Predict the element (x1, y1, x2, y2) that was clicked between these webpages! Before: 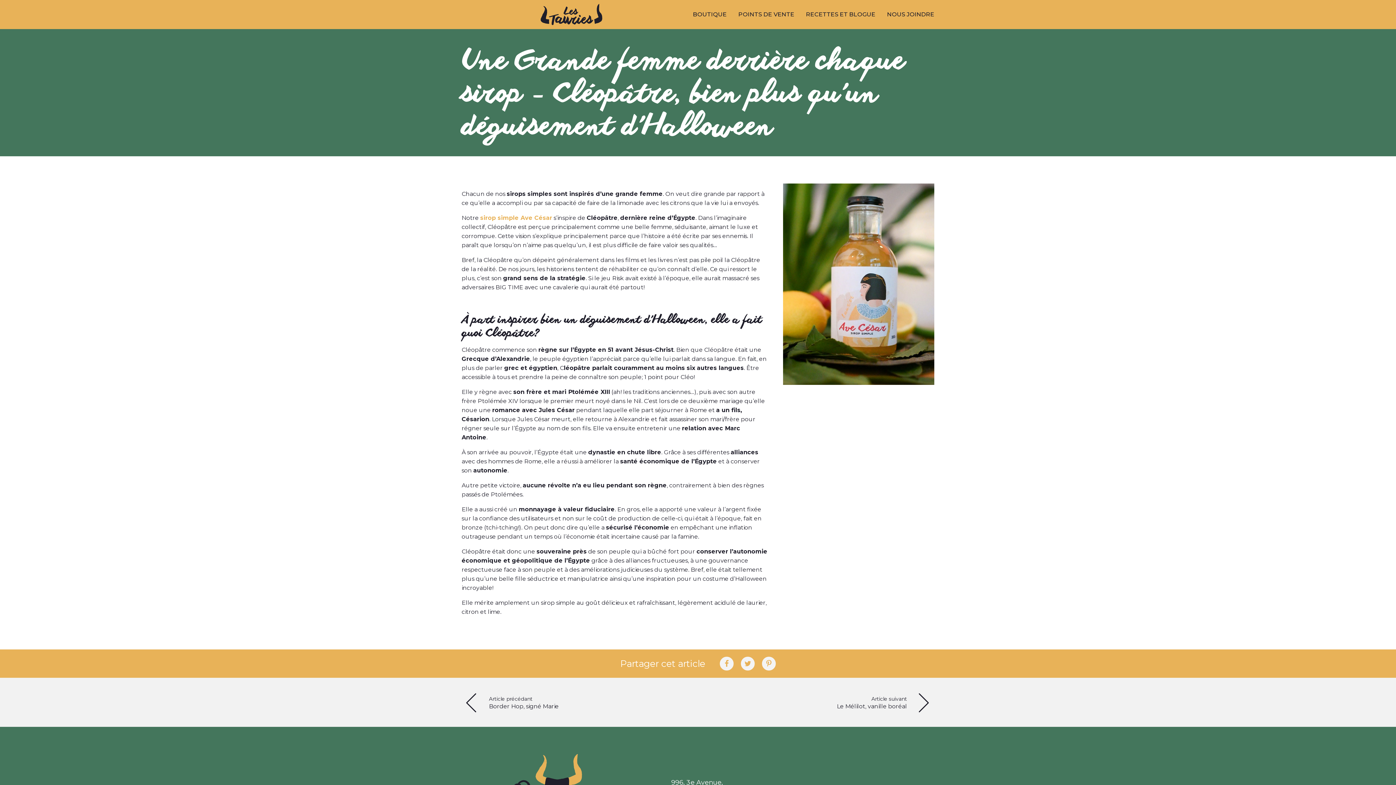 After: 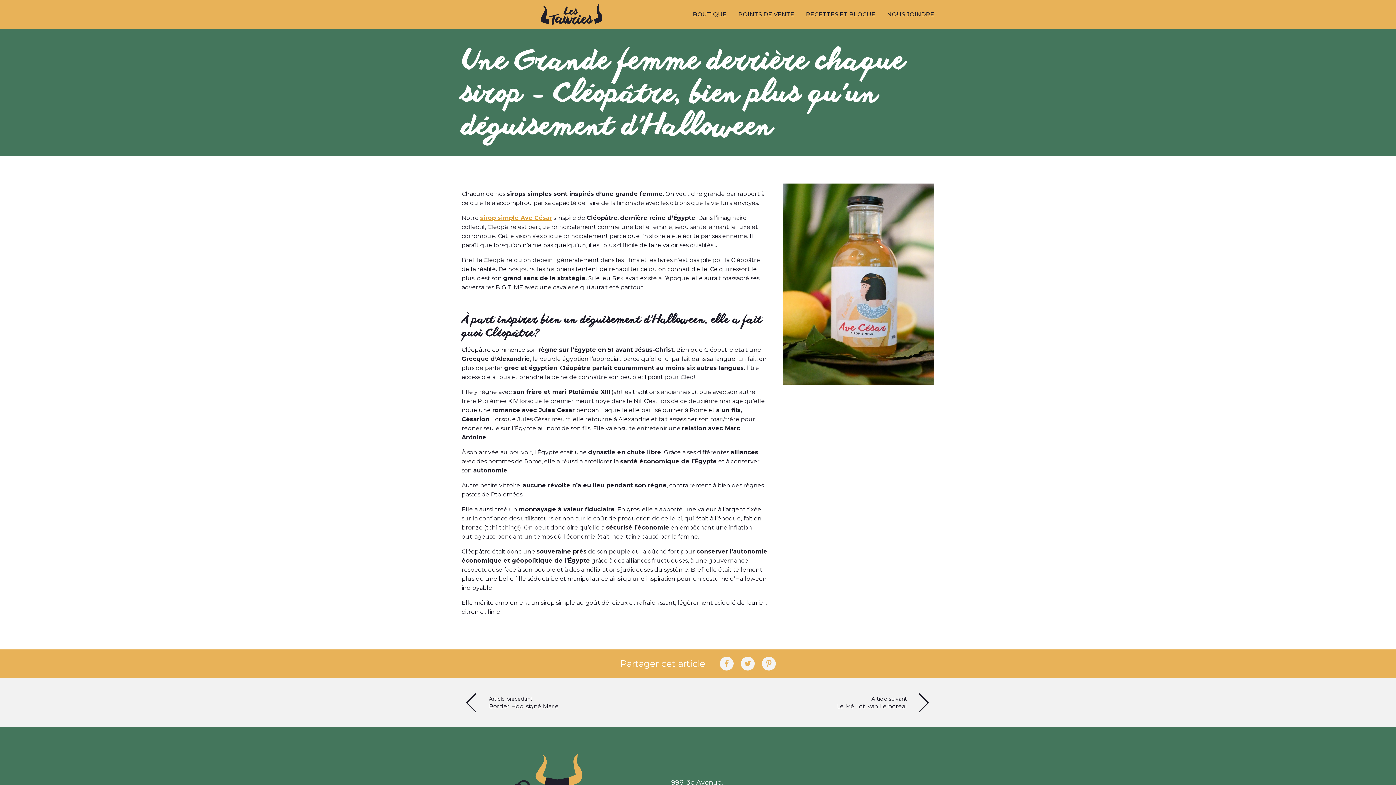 Action: label: sirop simple Ave César bbox: (480, 214, 552, 221)